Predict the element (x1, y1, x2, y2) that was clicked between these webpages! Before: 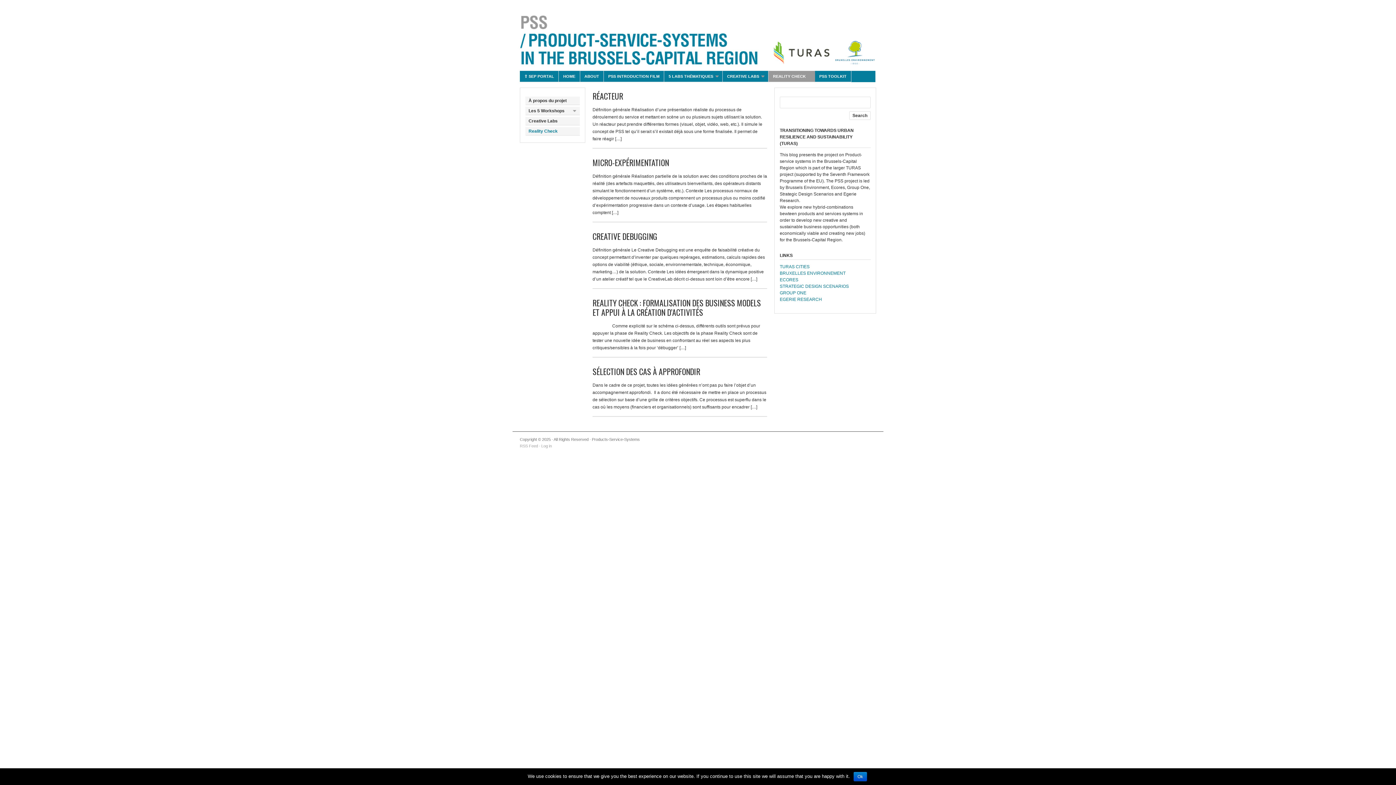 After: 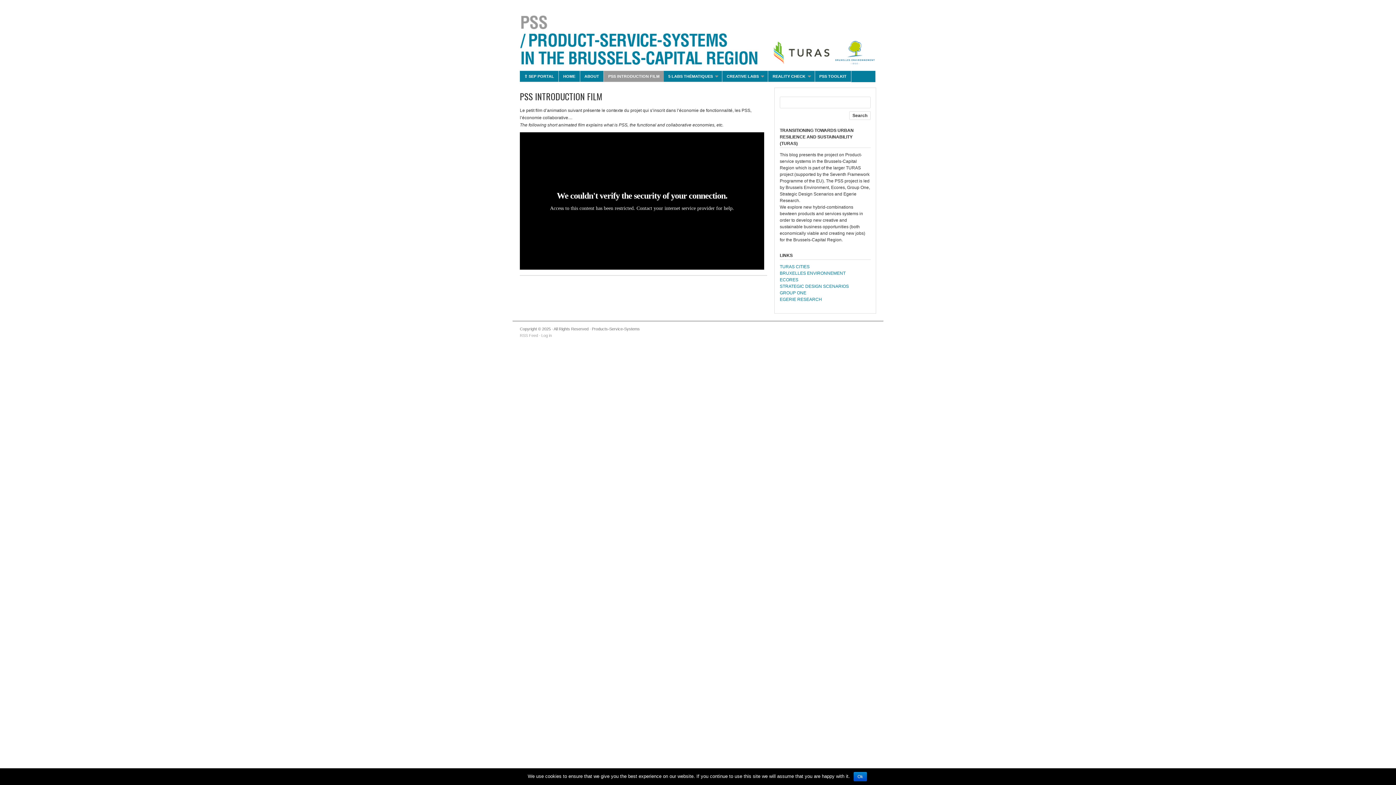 Action: label: PSS INTRODUCTION FILM bbox: (604, 70, 664, 82)